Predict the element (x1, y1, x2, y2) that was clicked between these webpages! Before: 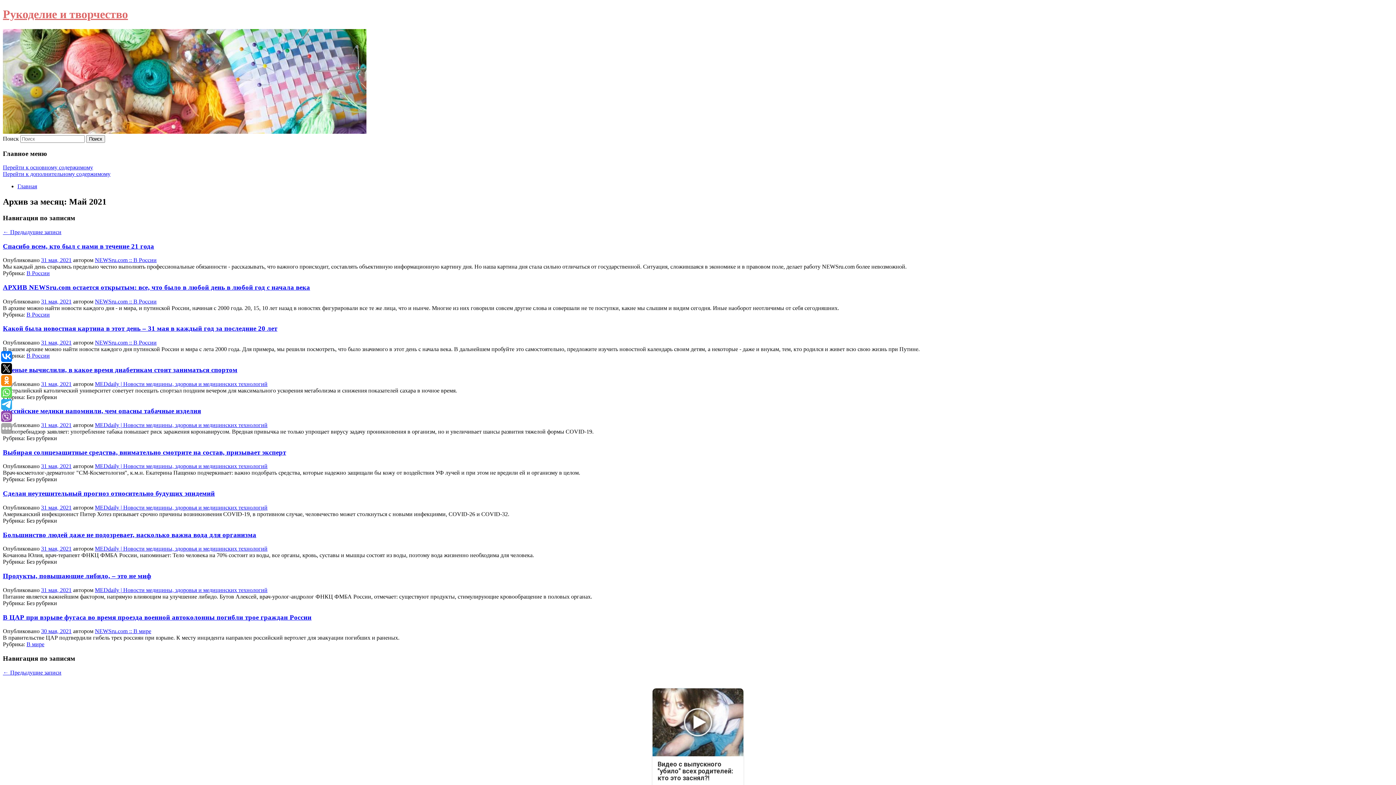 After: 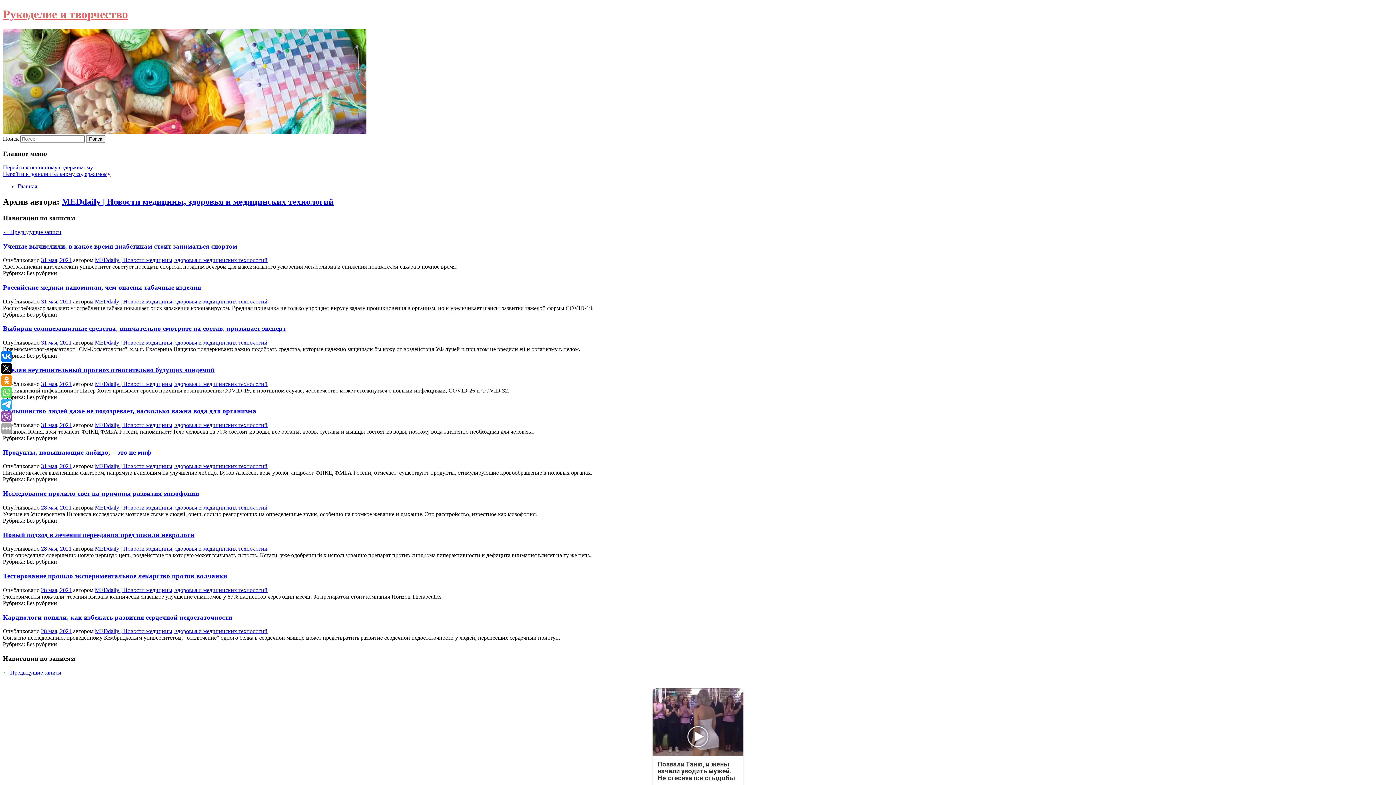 Action: label: MEDdaily | Hовости медицины, здоровья и медицинских технологий bbox: (94, 422, 267, 428)